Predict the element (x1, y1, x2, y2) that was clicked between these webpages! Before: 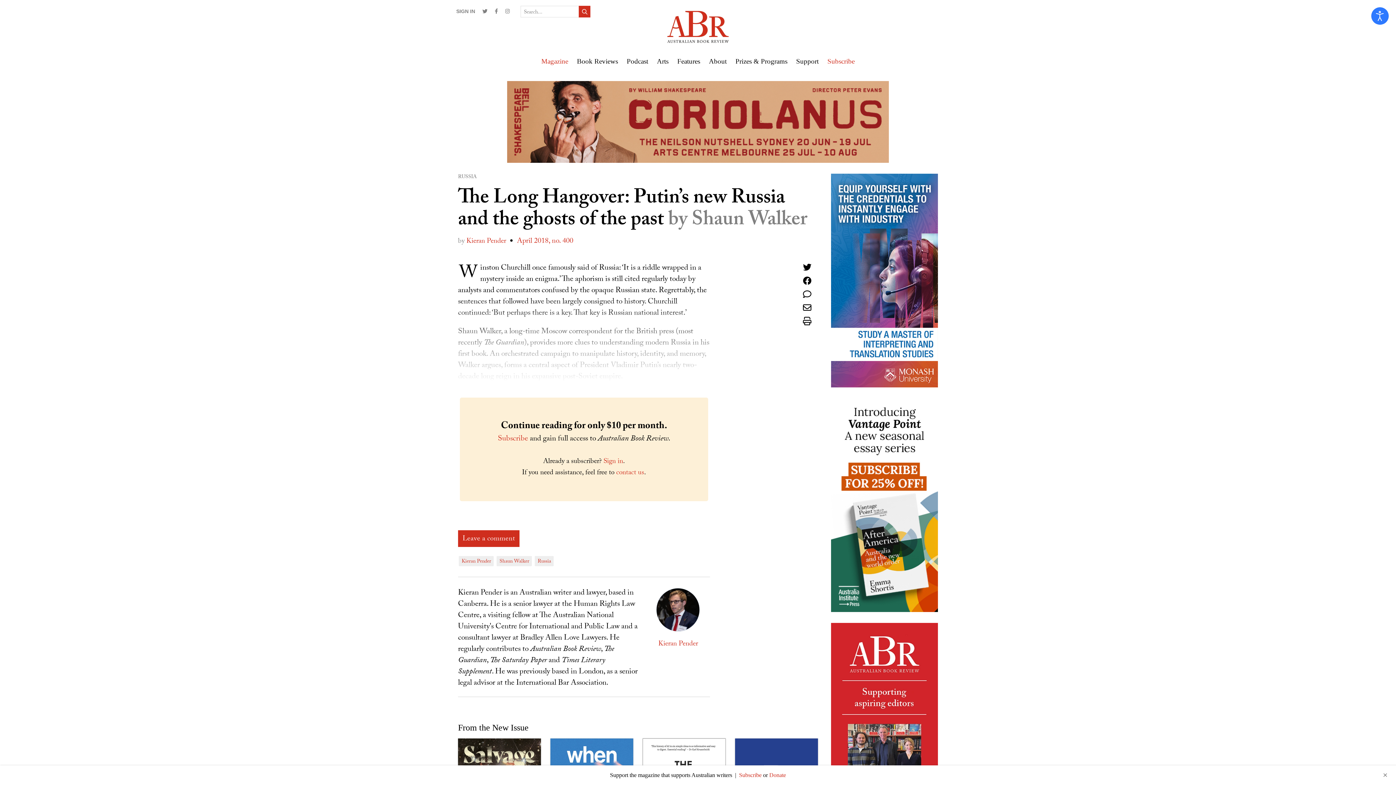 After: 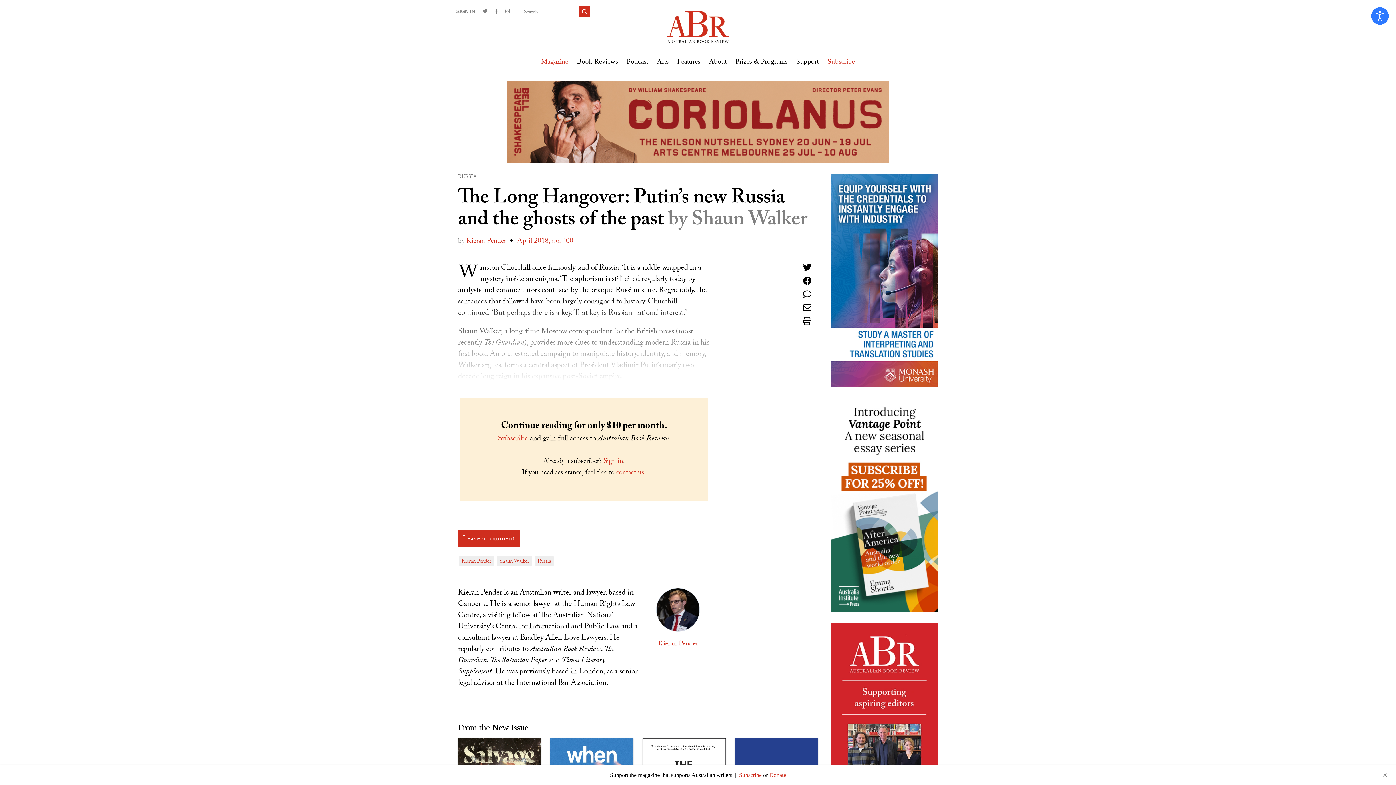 Action: bbox: (616, 467, 644, 479) label: contact us